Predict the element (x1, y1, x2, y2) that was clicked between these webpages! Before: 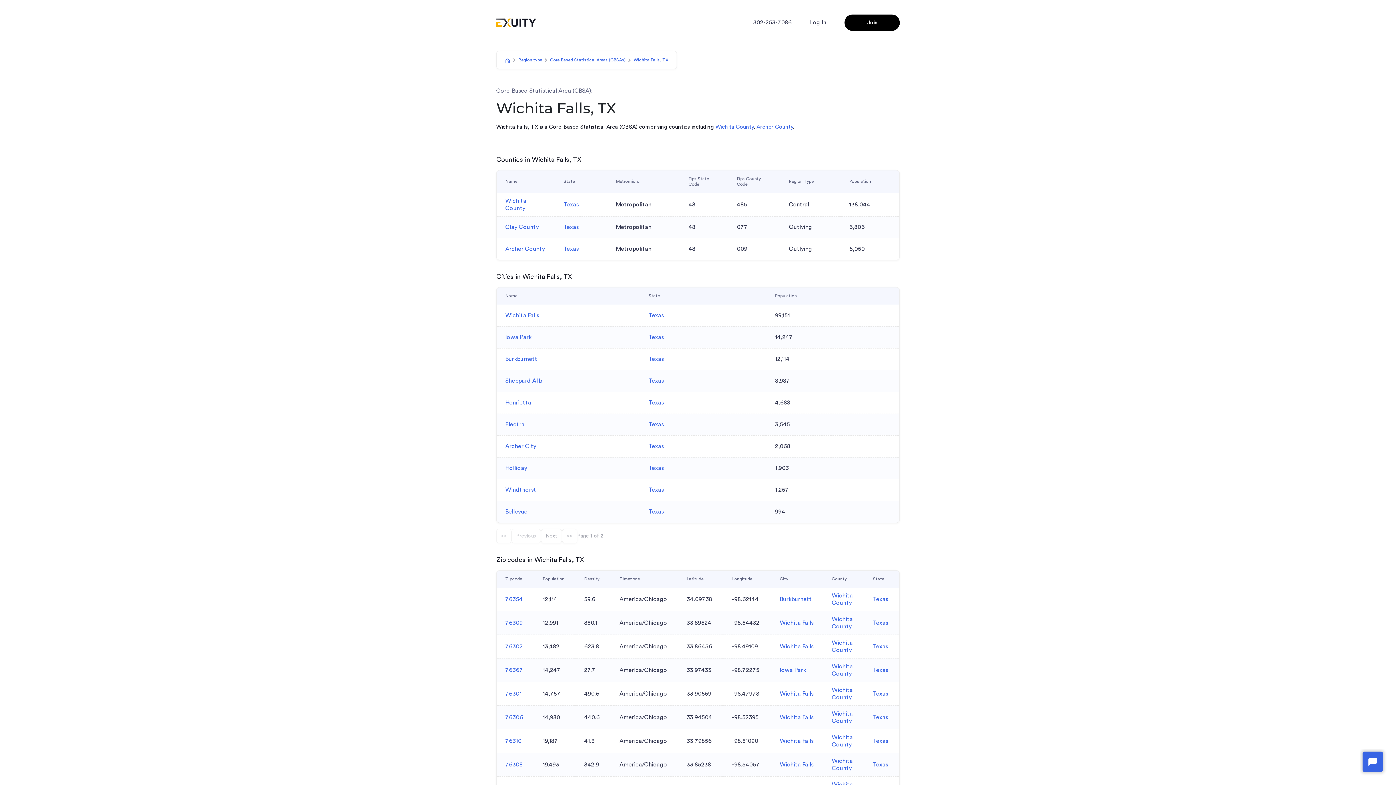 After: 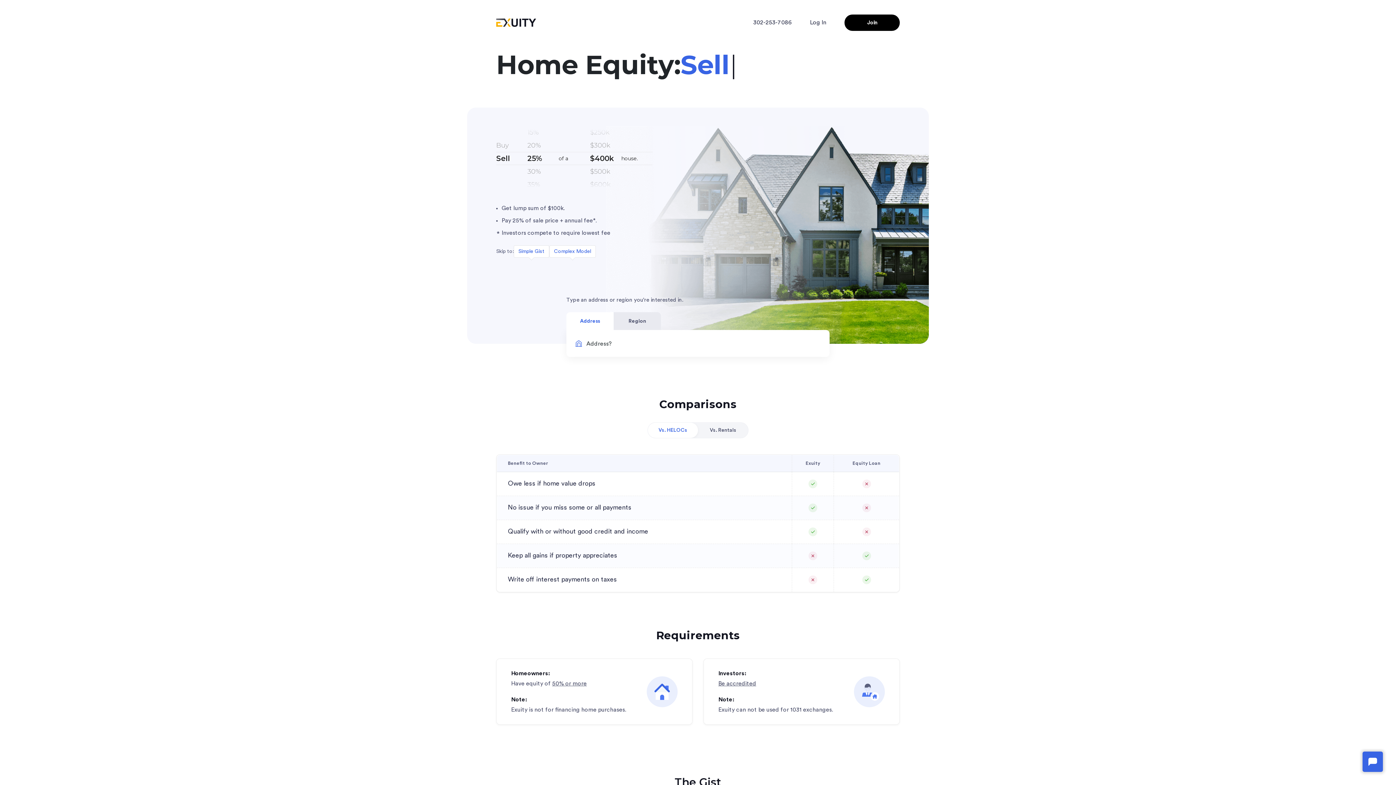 Action: bbox: (505, 57, 510, 62)